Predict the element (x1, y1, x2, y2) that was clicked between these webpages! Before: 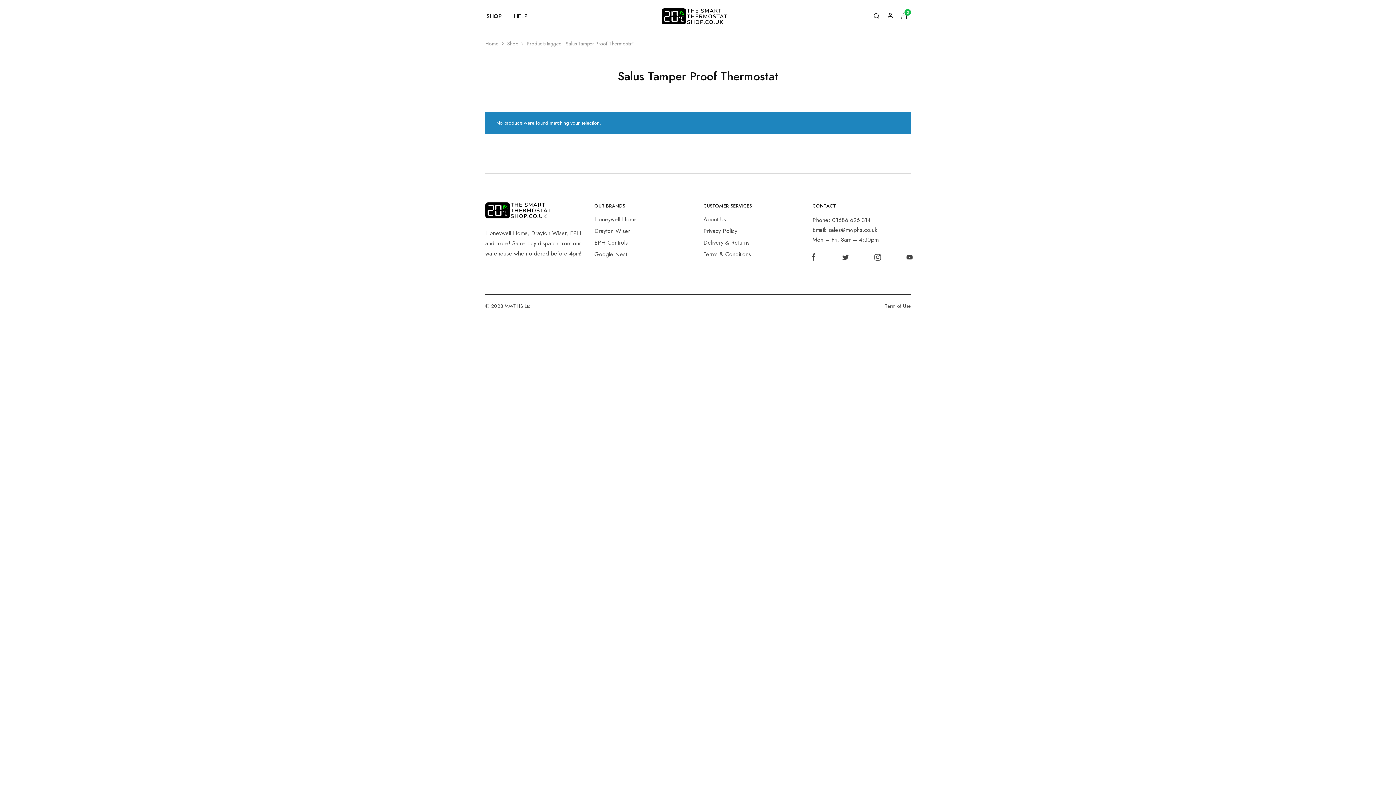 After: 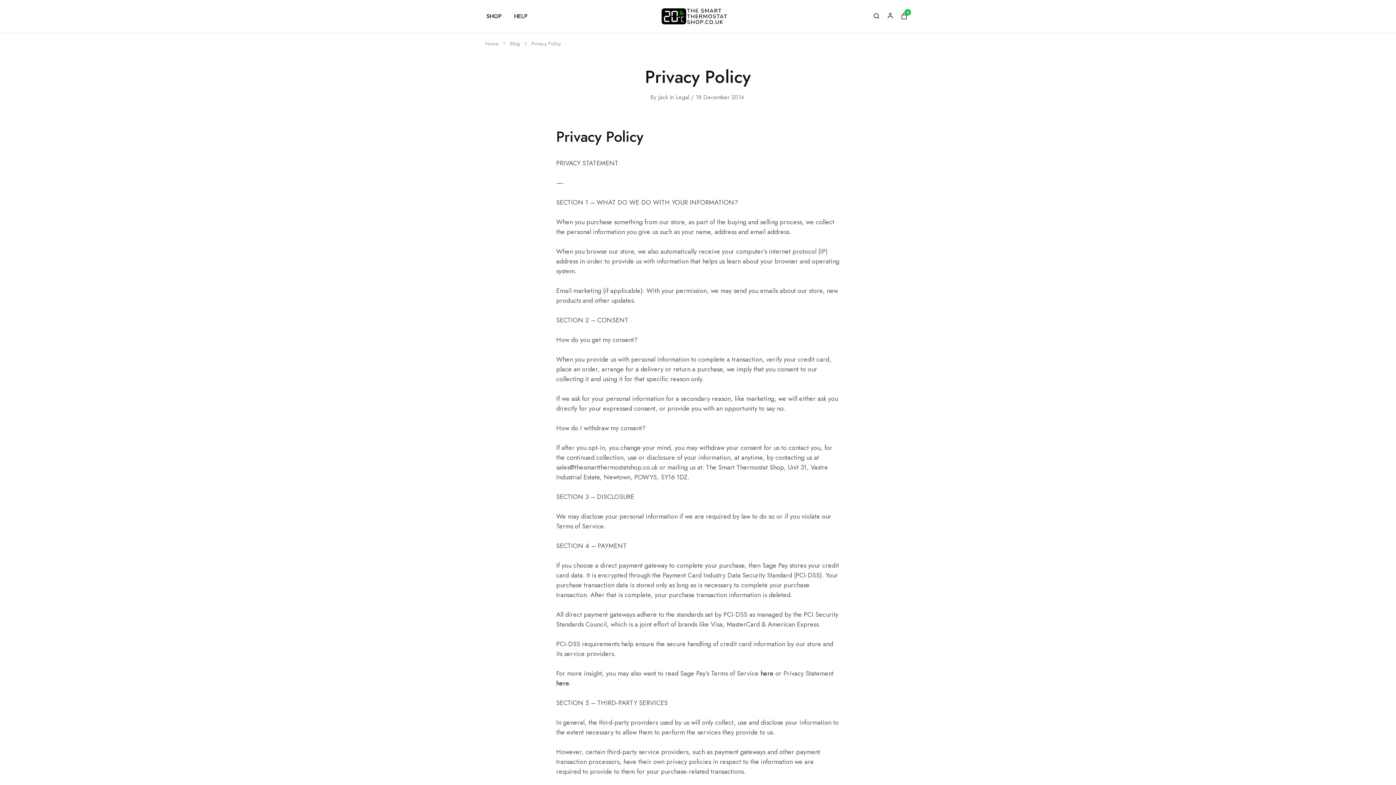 Action: label: Privacy Policy bbox: (703, 226, 737, 235)